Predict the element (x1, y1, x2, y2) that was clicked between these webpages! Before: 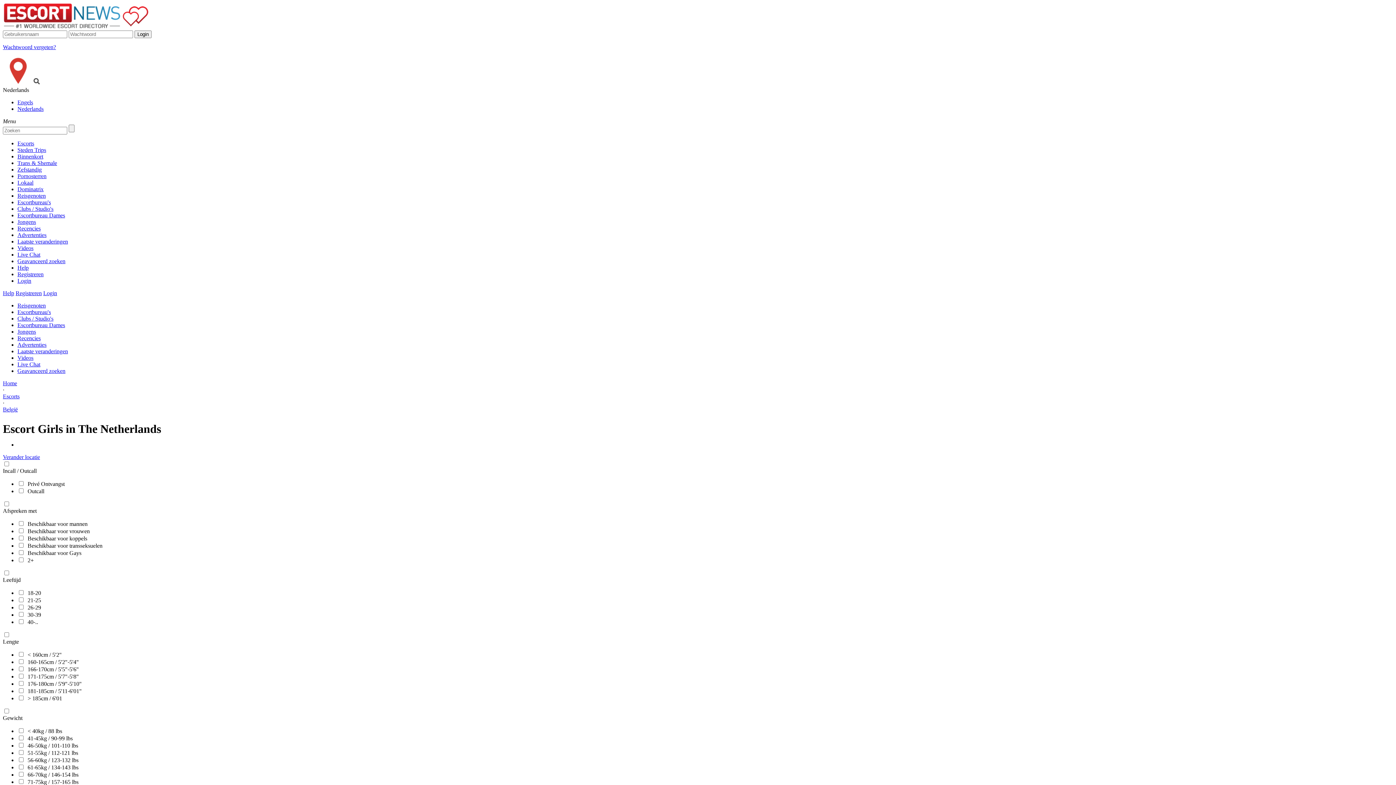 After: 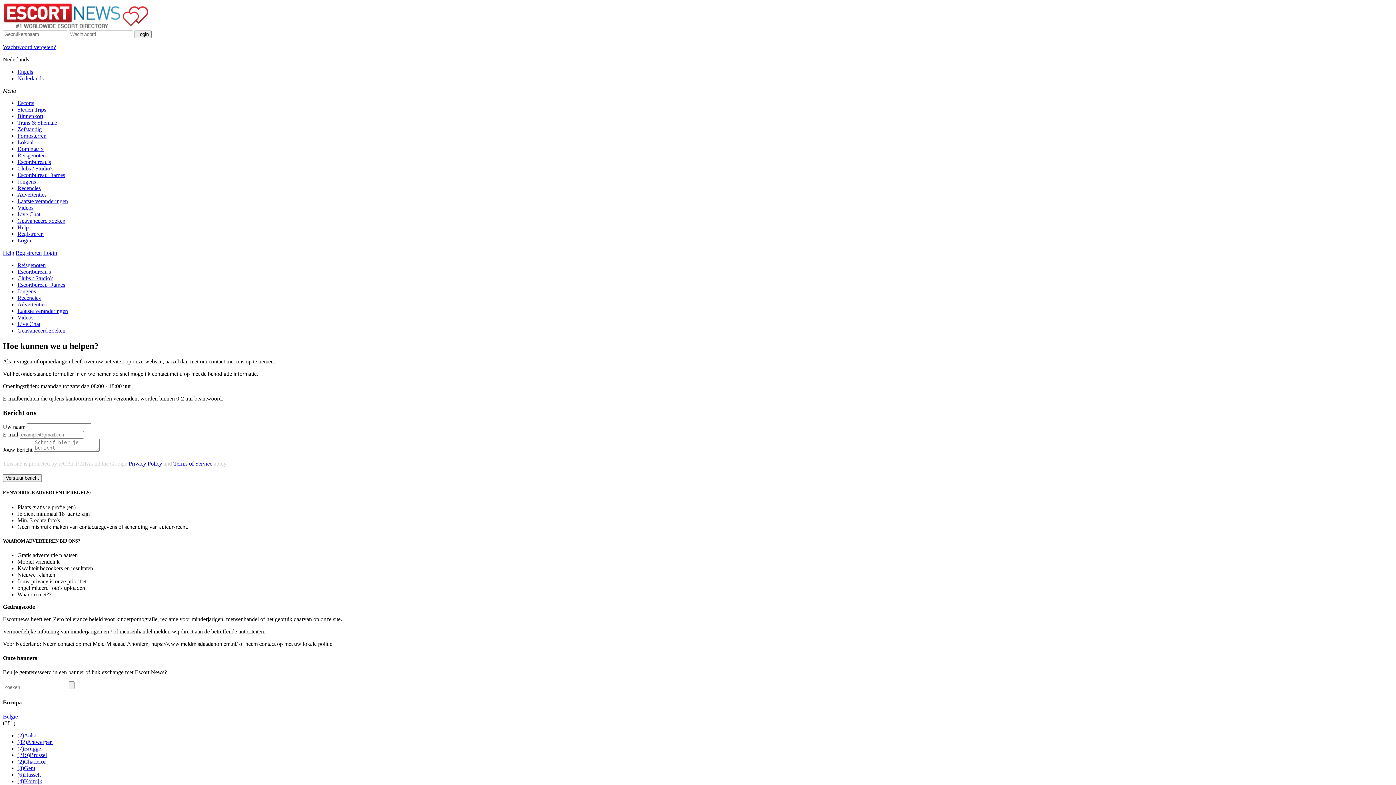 Action: bbox: (17, 264, 28, 270) label: Help